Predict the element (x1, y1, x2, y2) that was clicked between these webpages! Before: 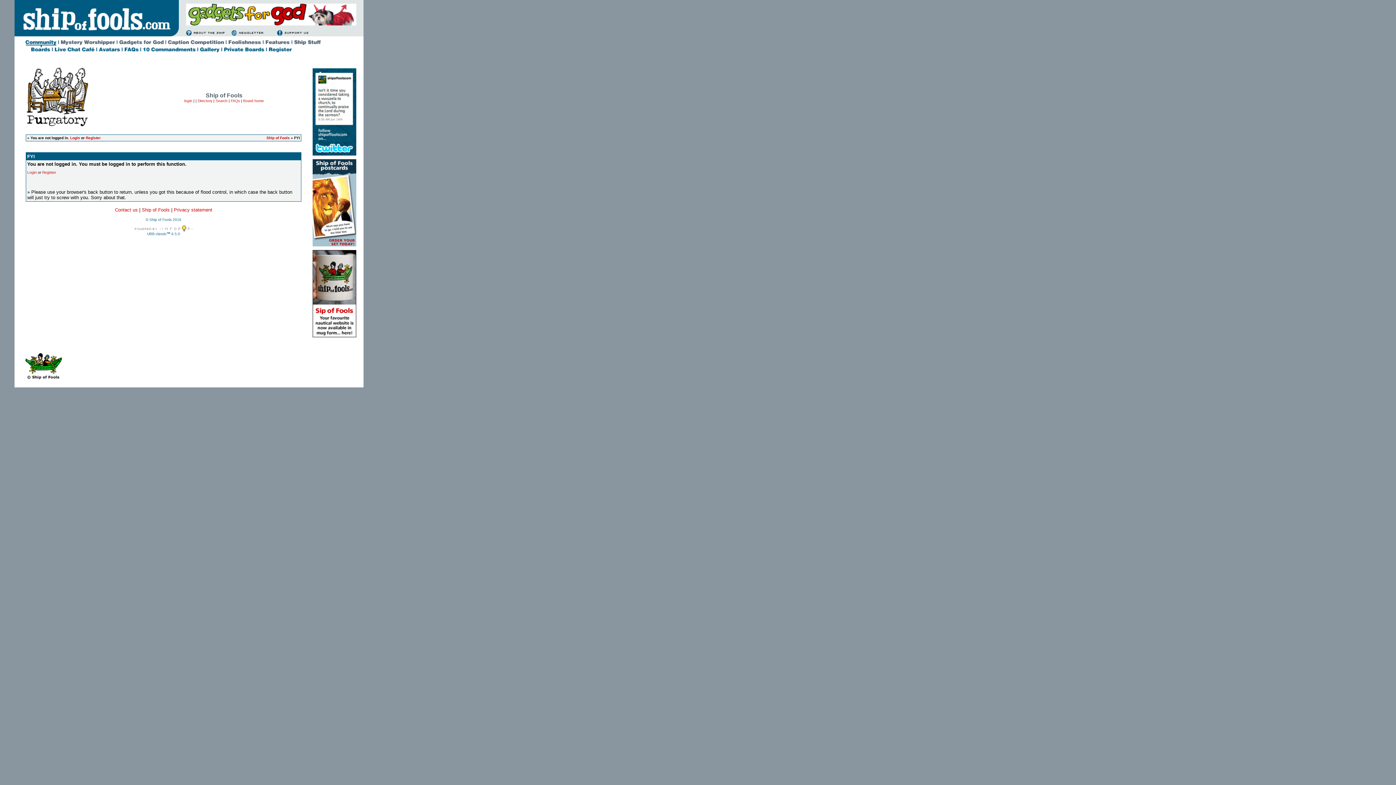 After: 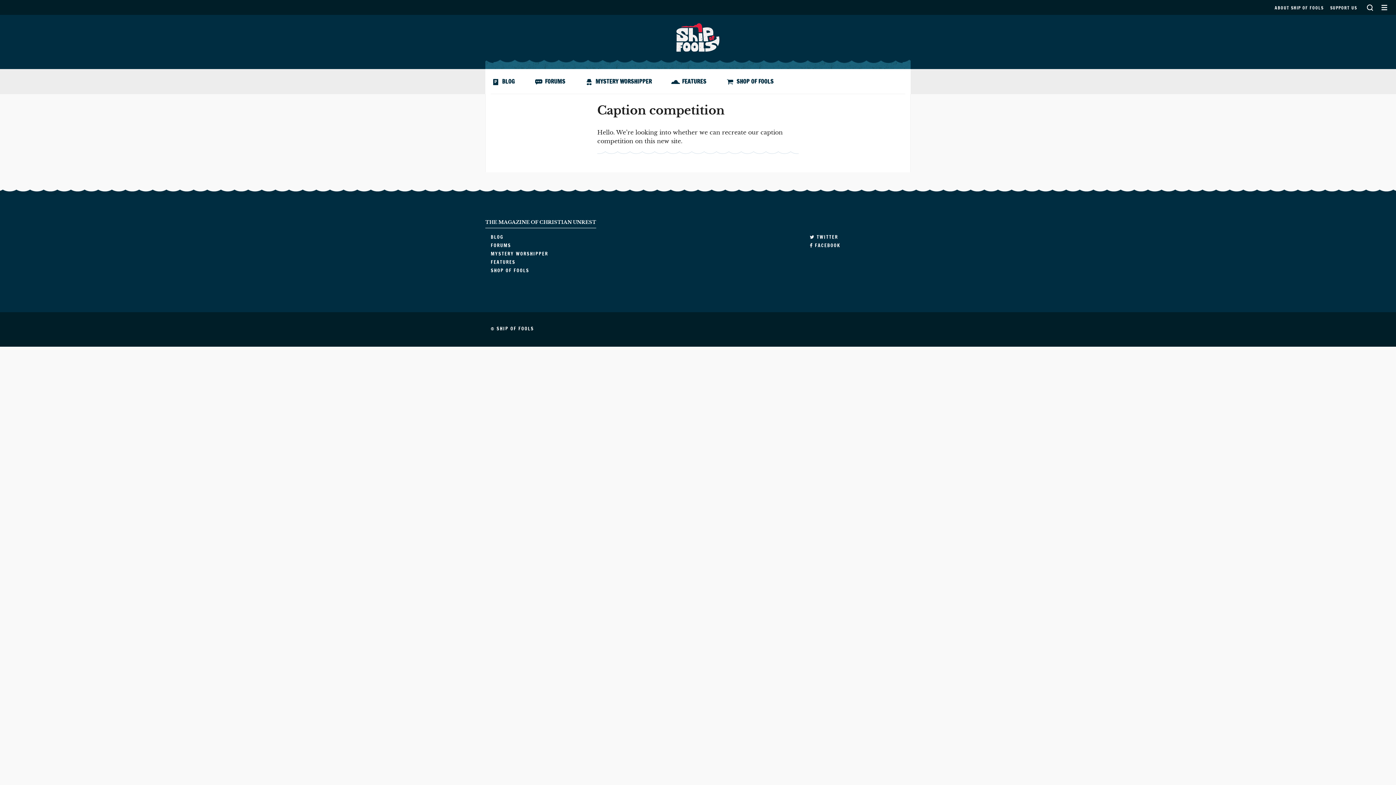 Action: bbox: (168, 43, 225, 48)